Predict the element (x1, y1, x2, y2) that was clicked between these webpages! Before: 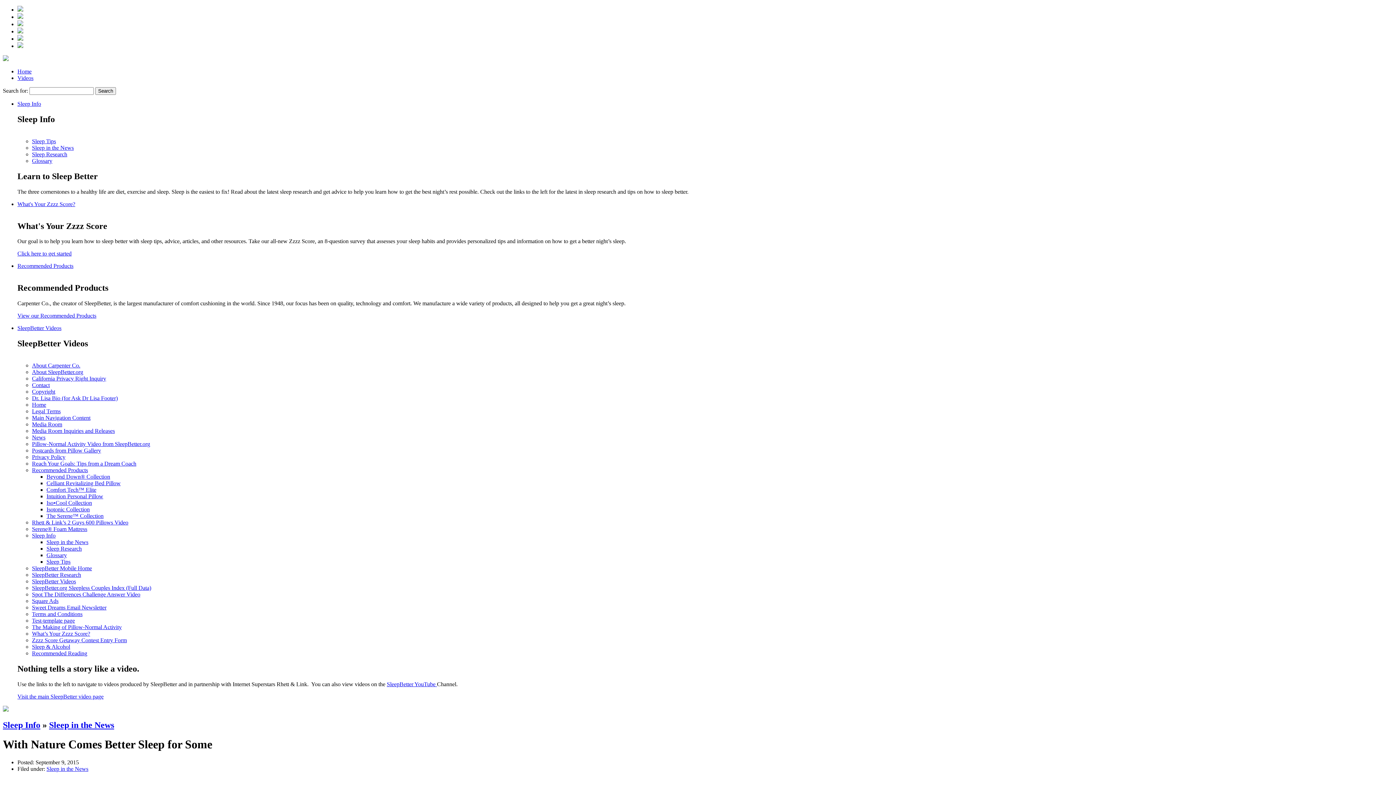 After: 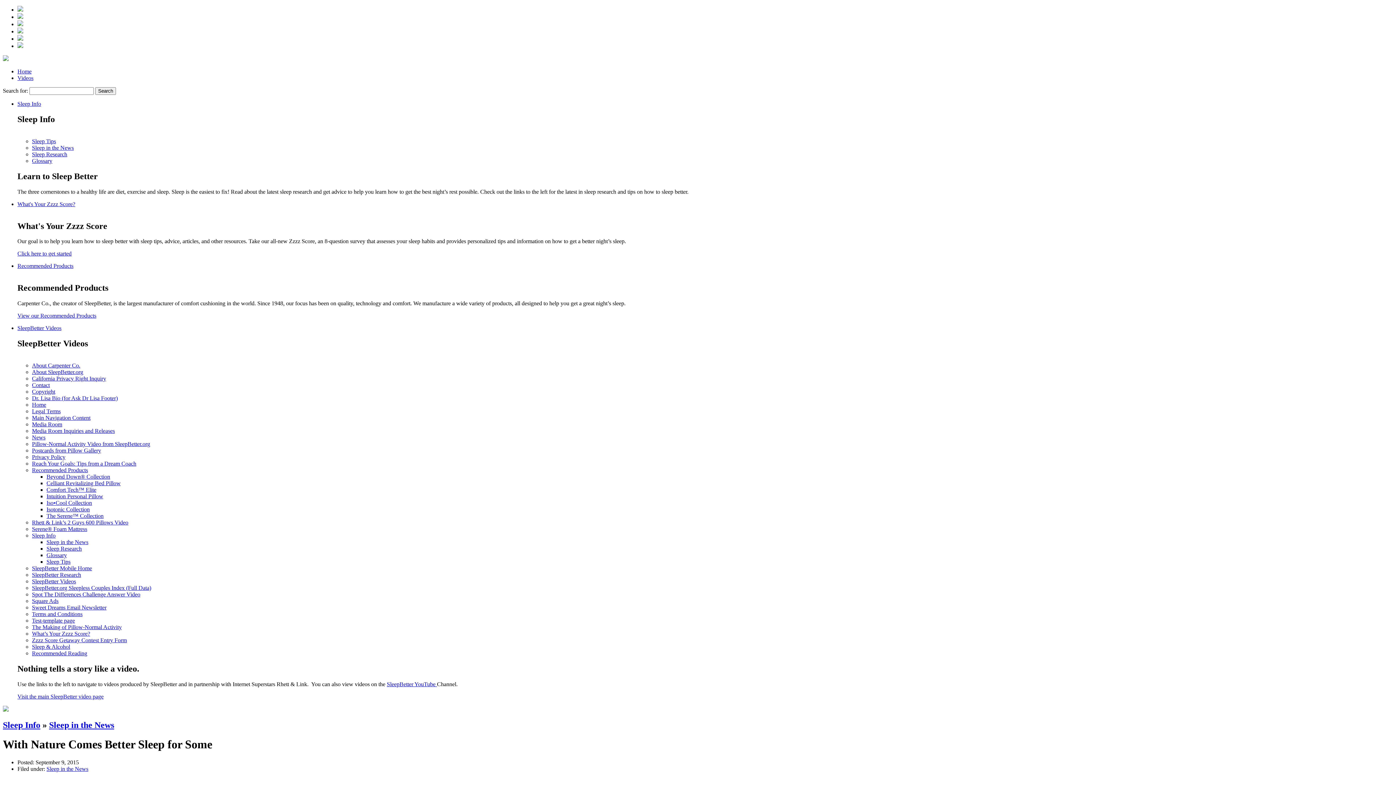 Action: bbox: (17, 13, 23, 20)